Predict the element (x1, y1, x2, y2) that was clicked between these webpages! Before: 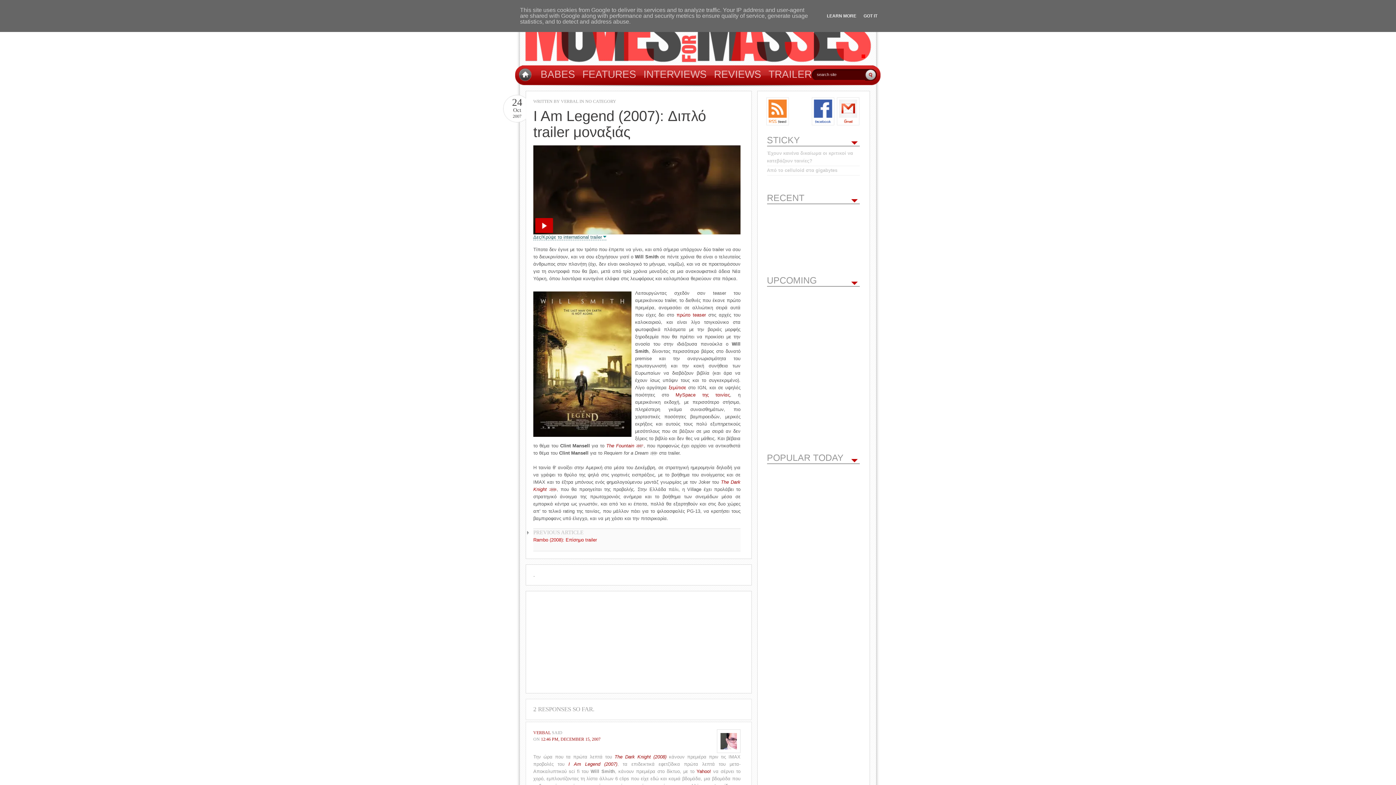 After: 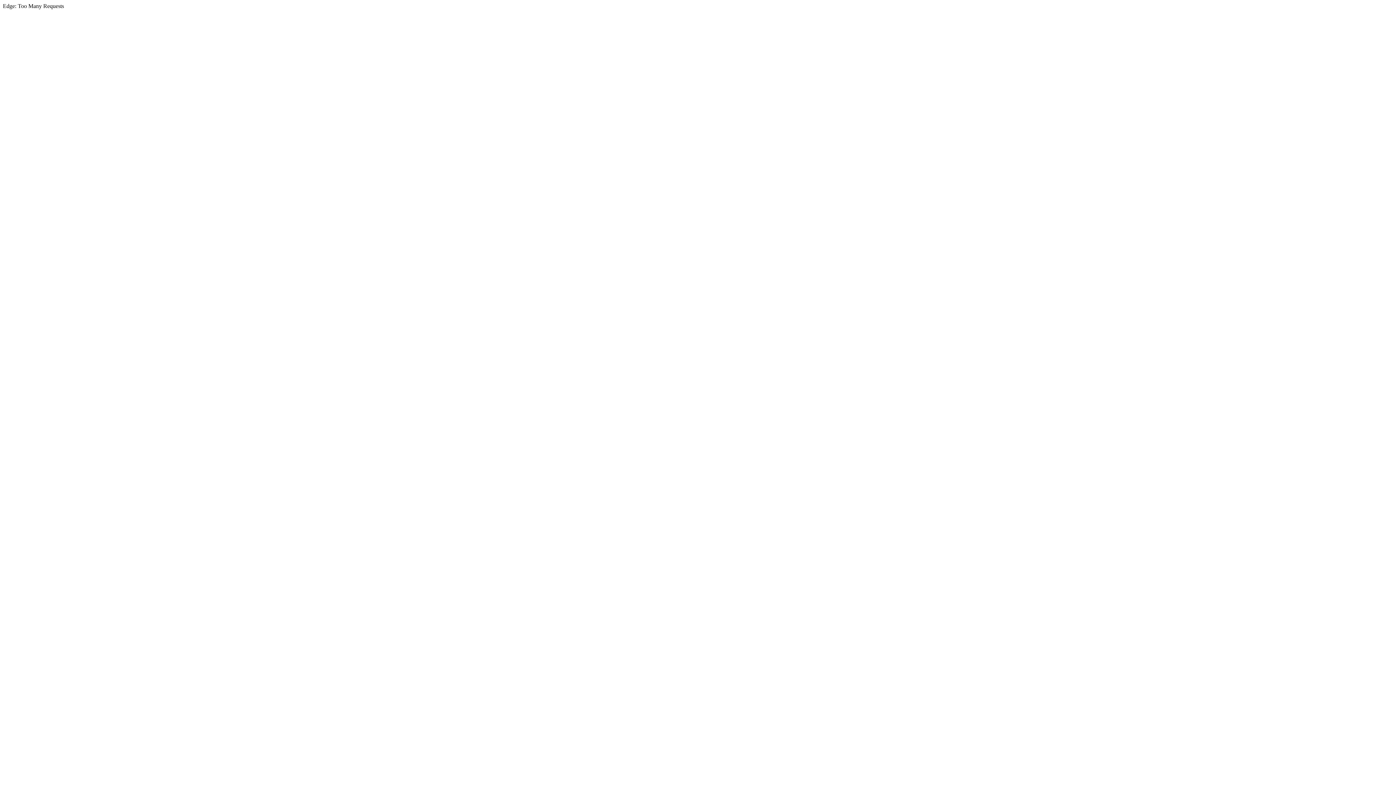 Action: label: Yahoo! bbox: (696, 769, 711, 774)